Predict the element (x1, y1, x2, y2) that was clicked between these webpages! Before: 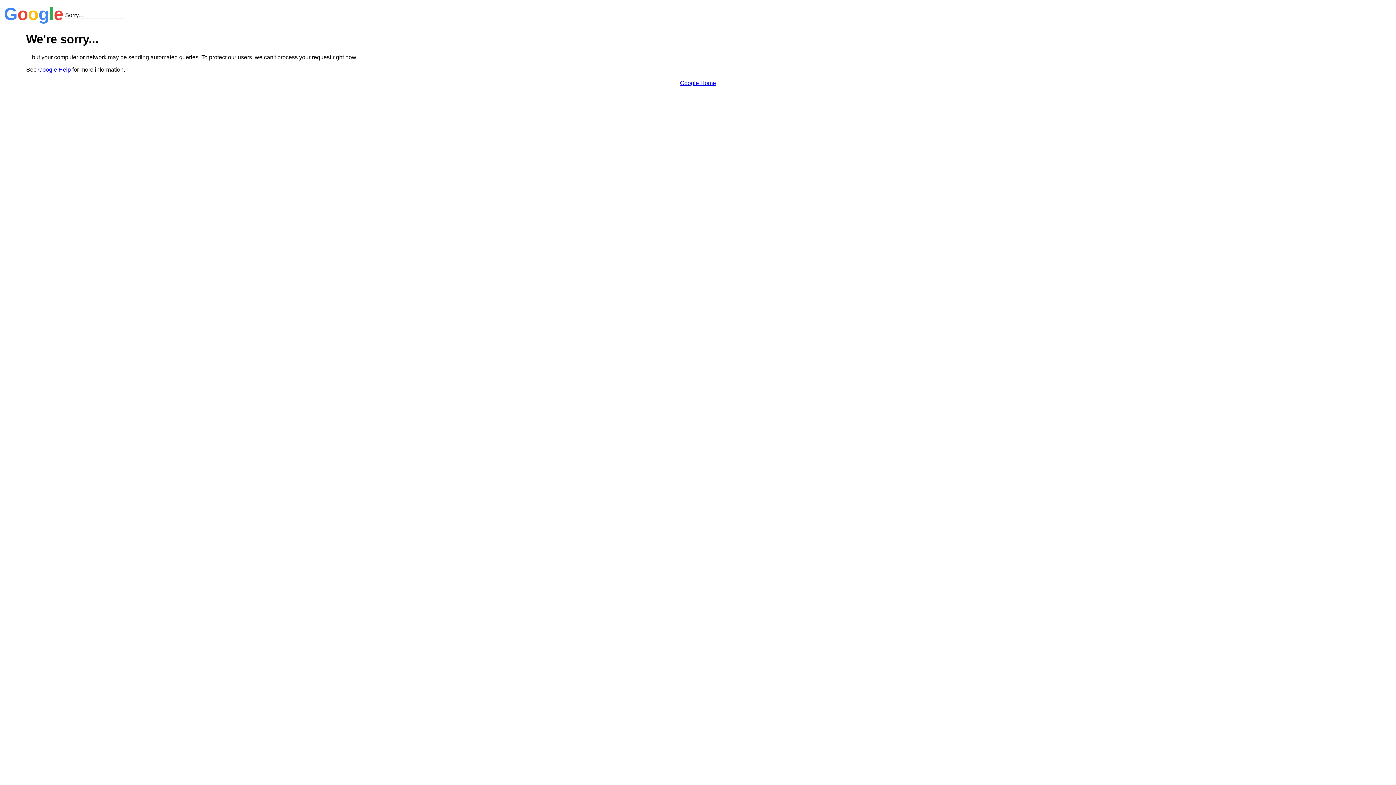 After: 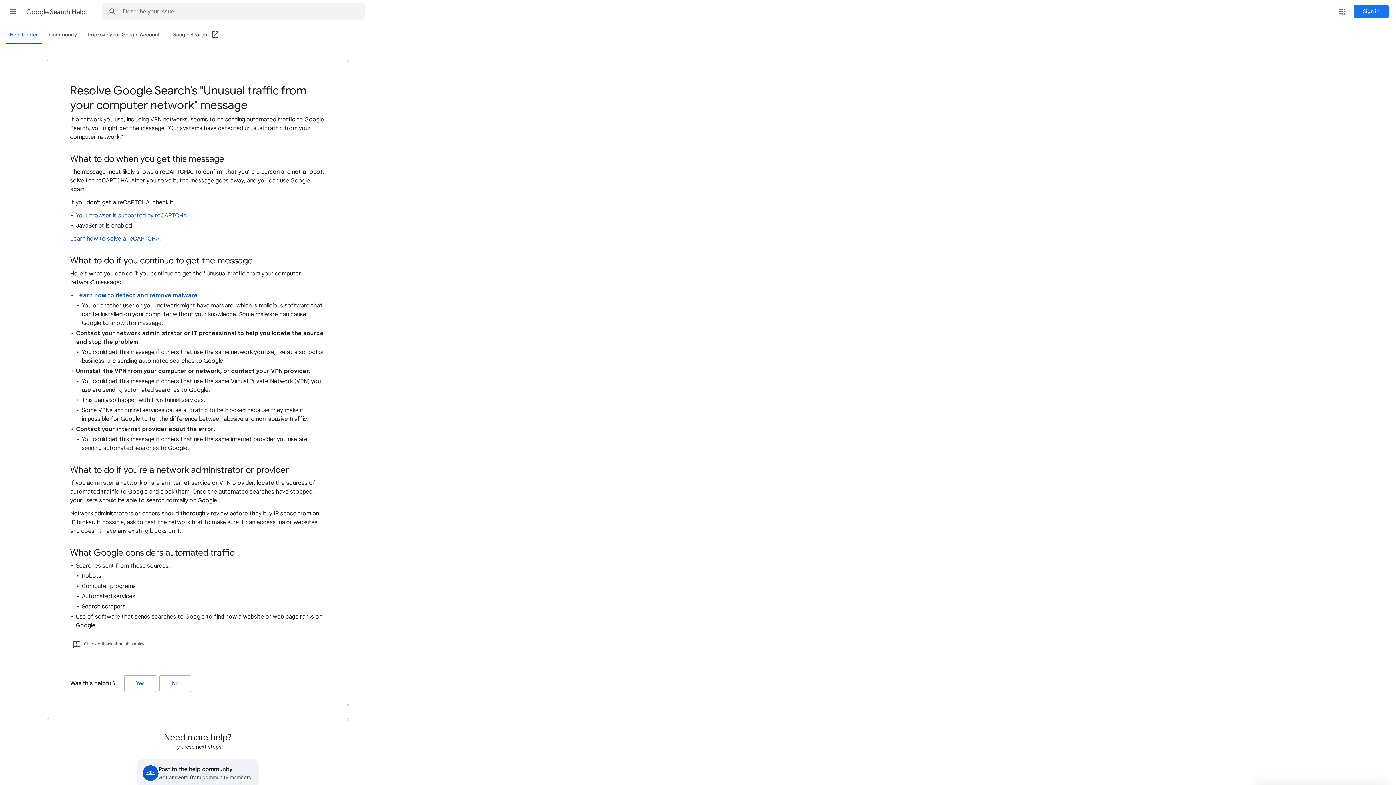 Action: bbox: (38, 66, 70, 72) label: Google Help